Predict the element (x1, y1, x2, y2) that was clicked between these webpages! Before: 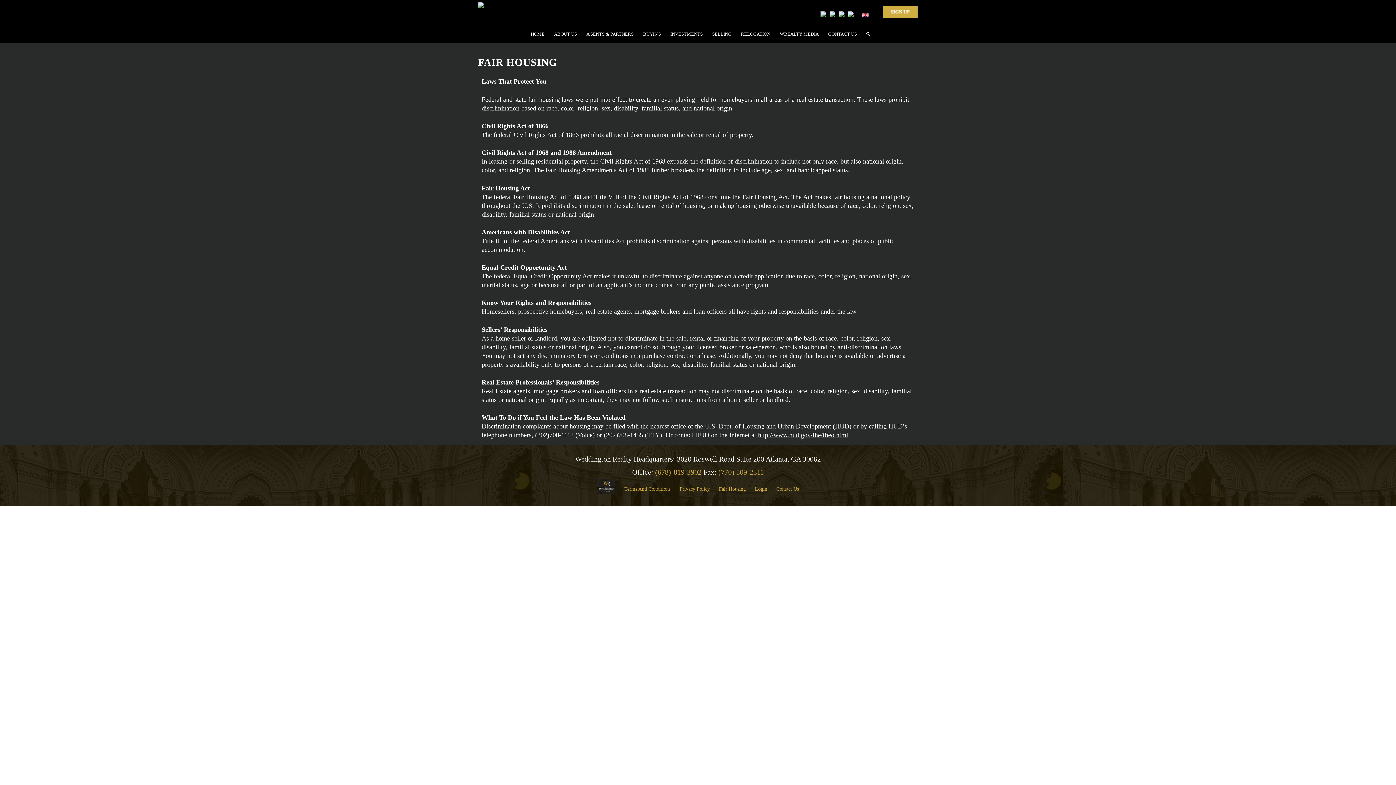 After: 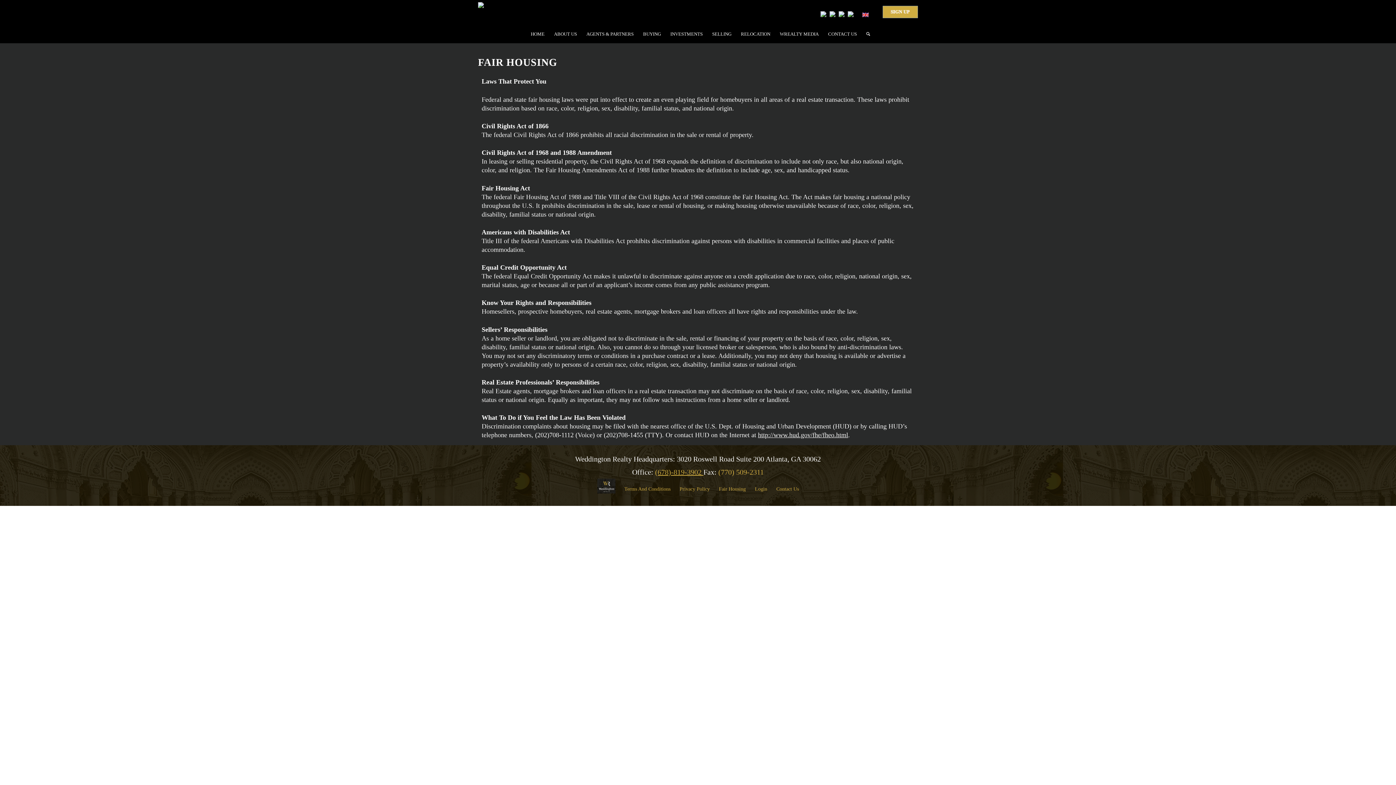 Action: bbox: (655, 468, 703, 476) label: (678)-819-3902 